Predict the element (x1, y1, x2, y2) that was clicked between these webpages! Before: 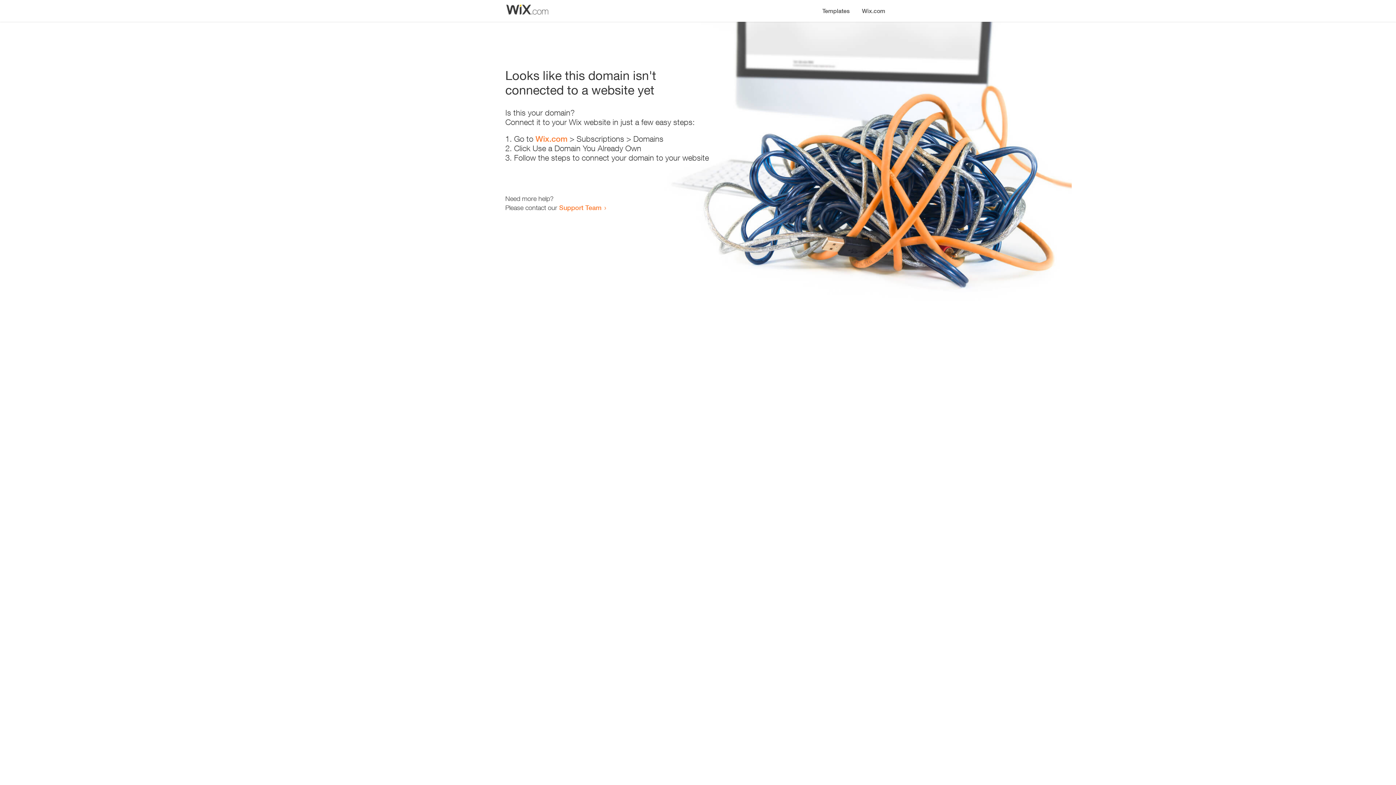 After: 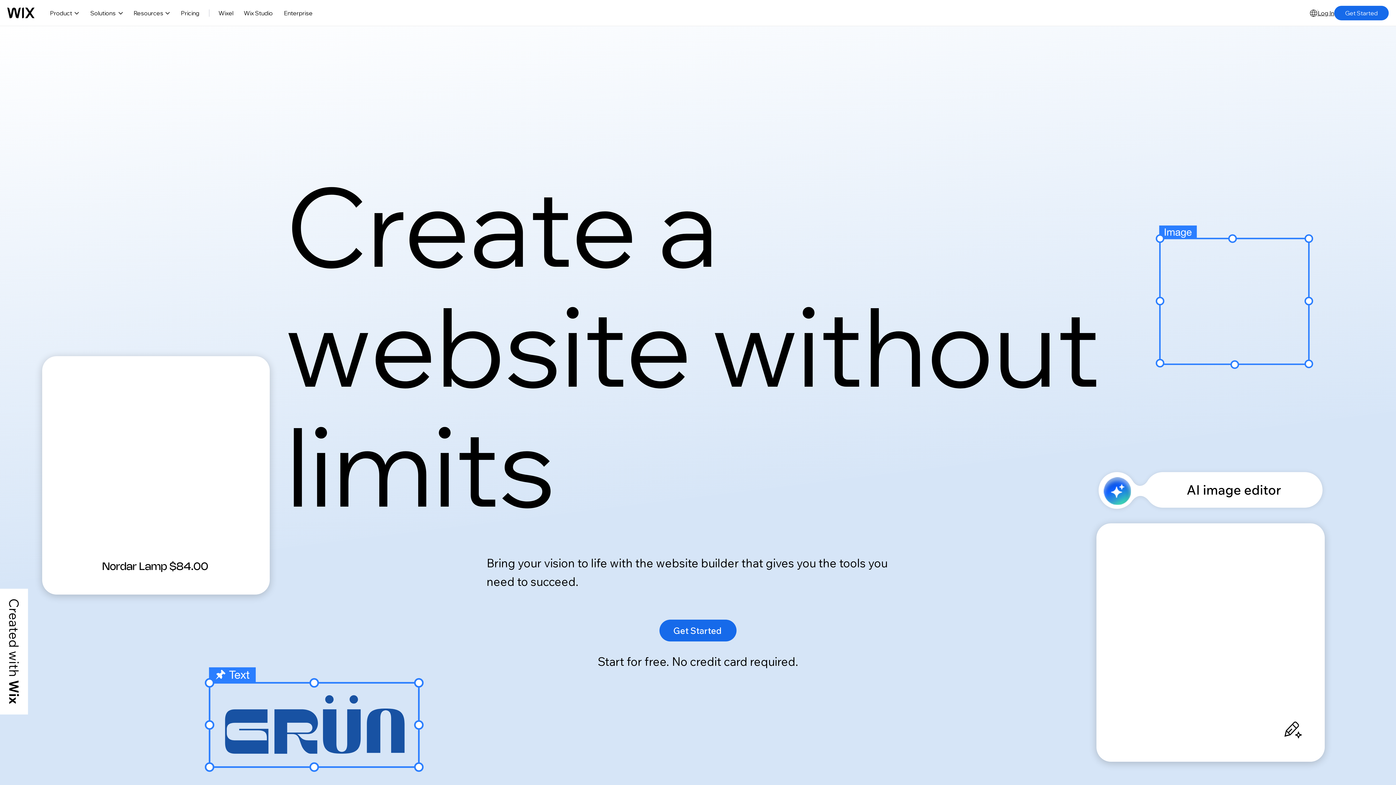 Action: label: Wix.com bbox: (535, 134, 567, 143)